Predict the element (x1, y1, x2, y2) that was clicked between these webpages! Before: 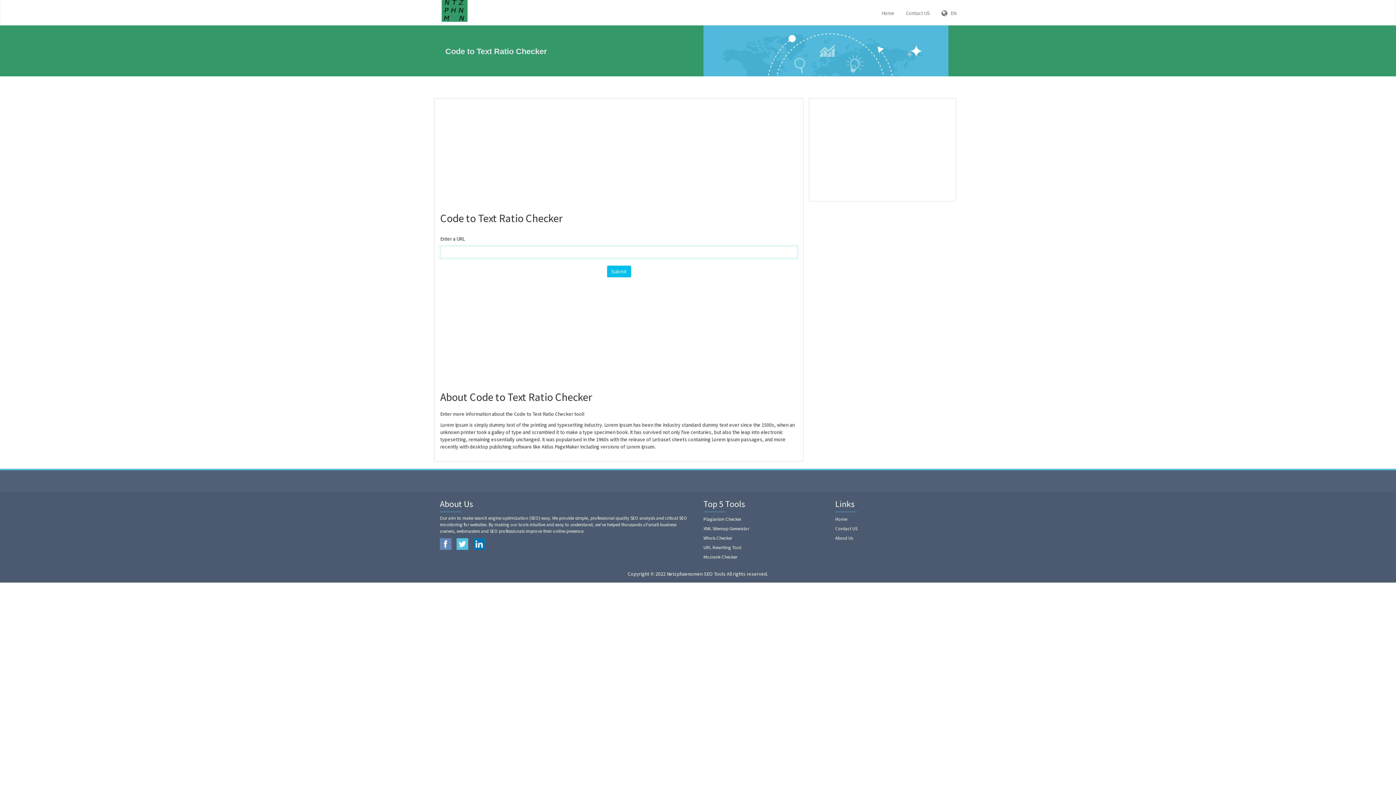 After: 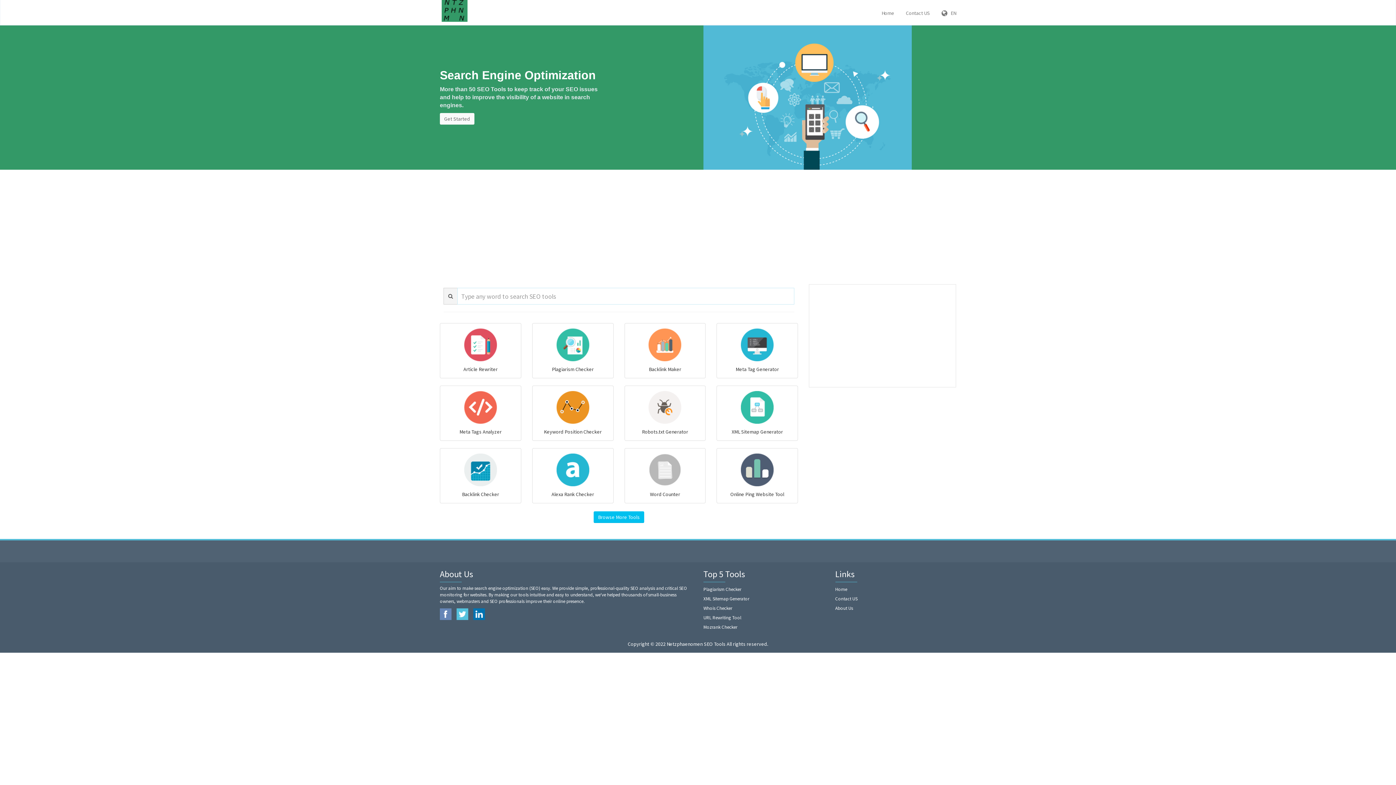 Action: bbox: (876, 0, 900, 24) label: Home